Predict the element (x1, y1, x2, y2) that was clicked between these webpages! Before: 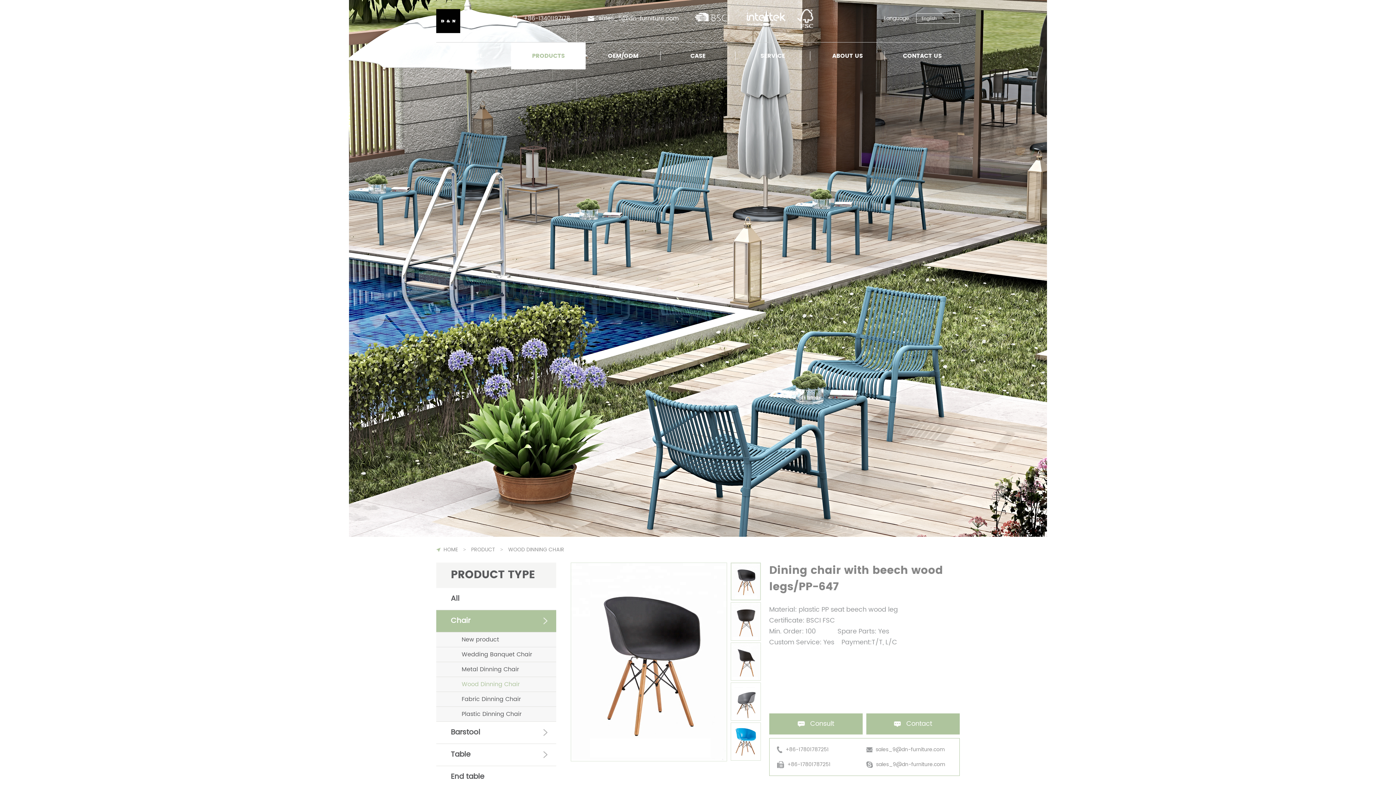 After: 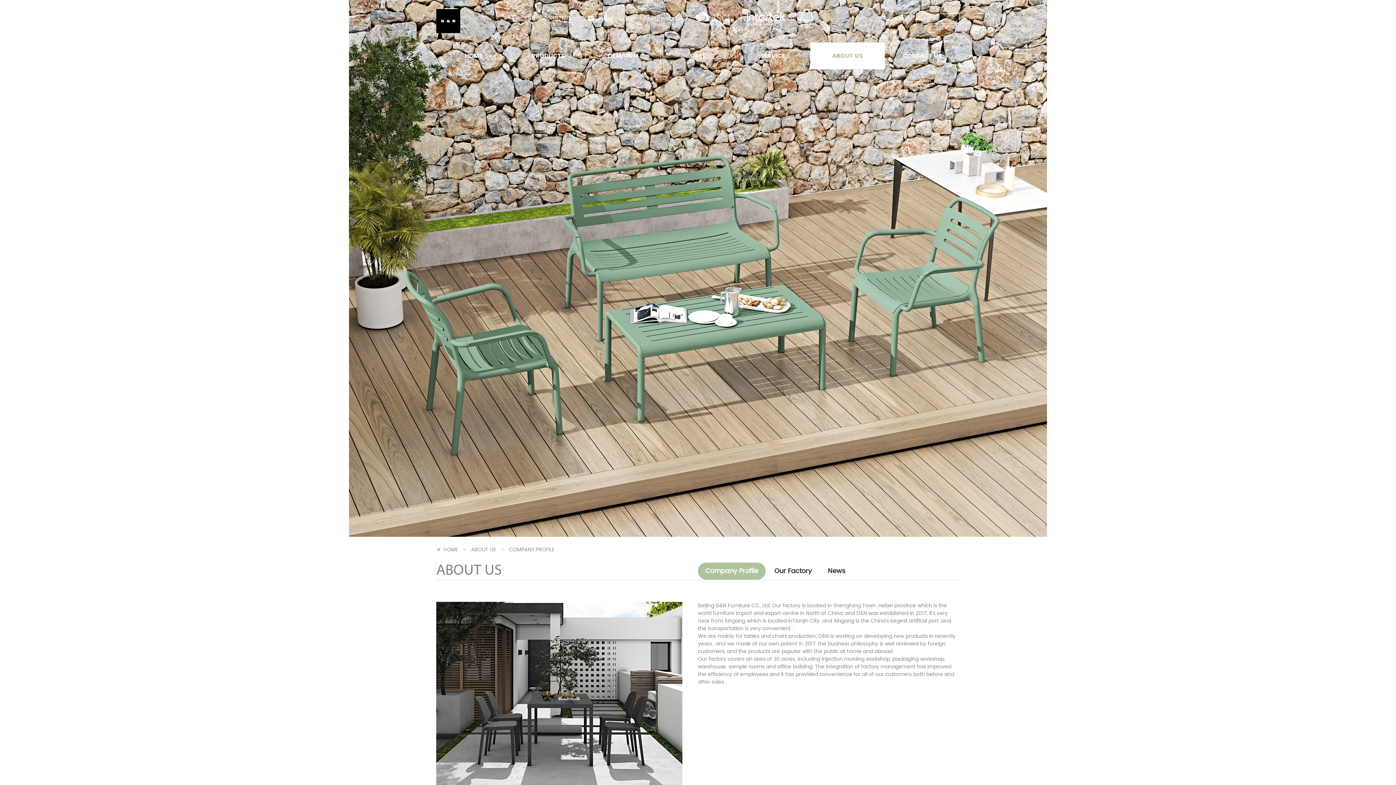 Action: bbox: (810, 42, 885, 69) label: ABOUT US